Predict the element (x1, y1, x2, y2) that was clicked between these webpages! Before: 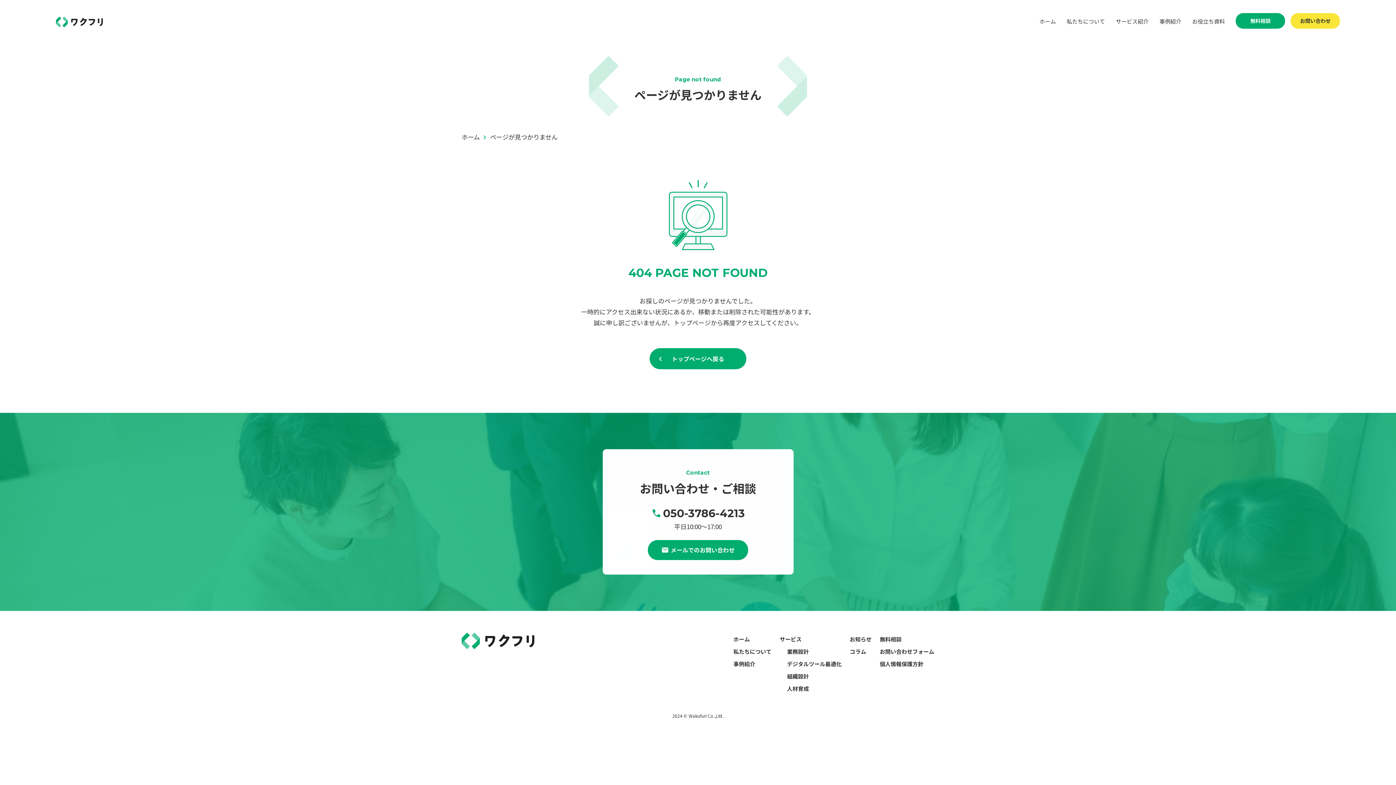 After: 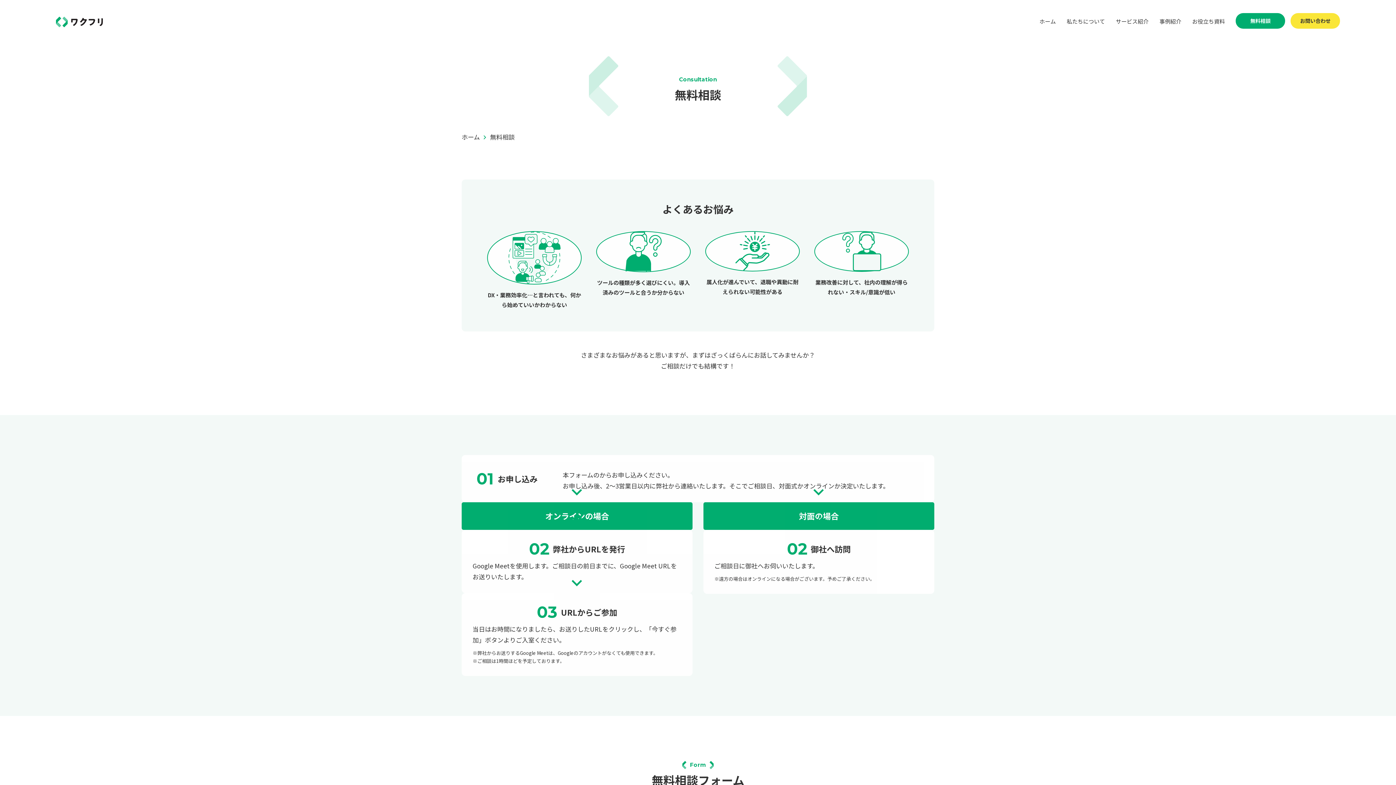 Action: bbox: (1236, 13, 1285, 28) label: 無料相談